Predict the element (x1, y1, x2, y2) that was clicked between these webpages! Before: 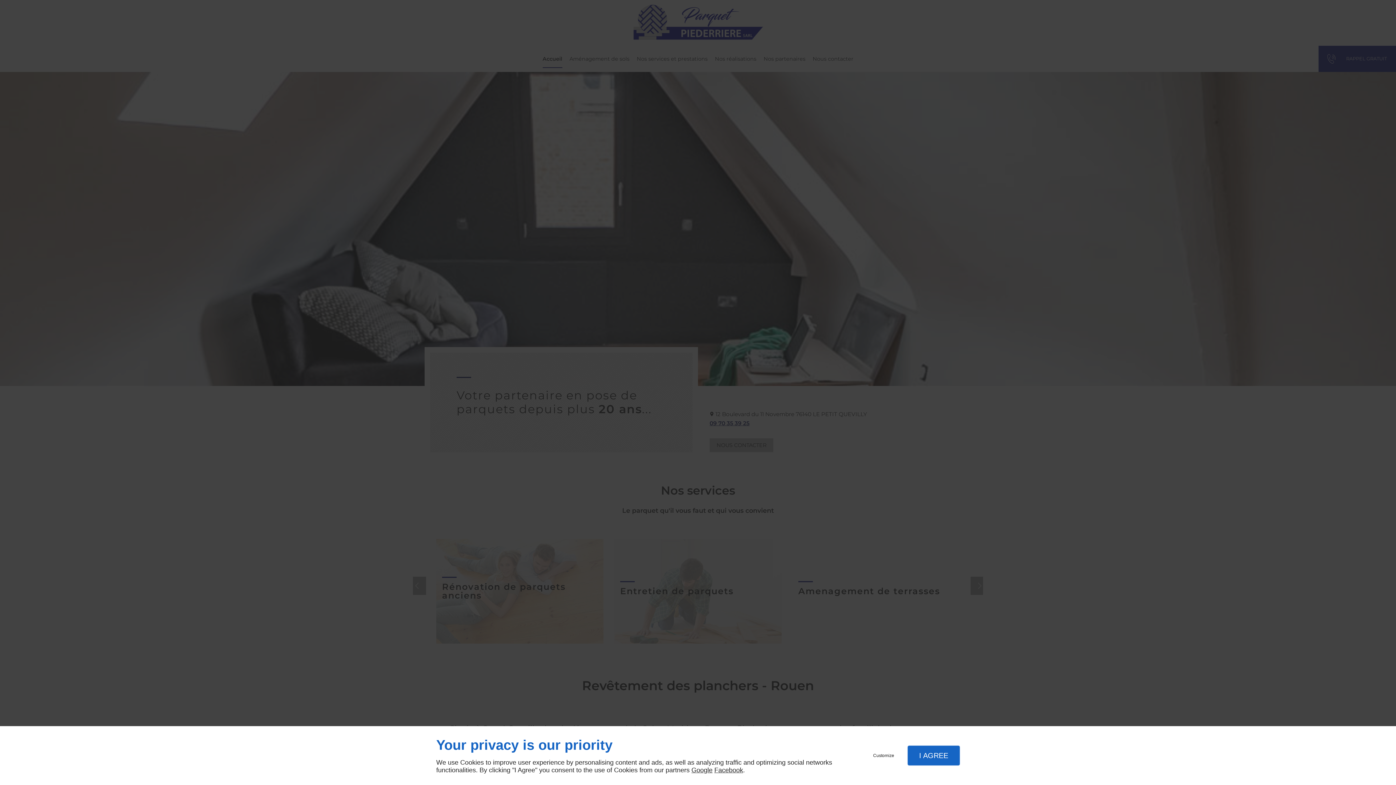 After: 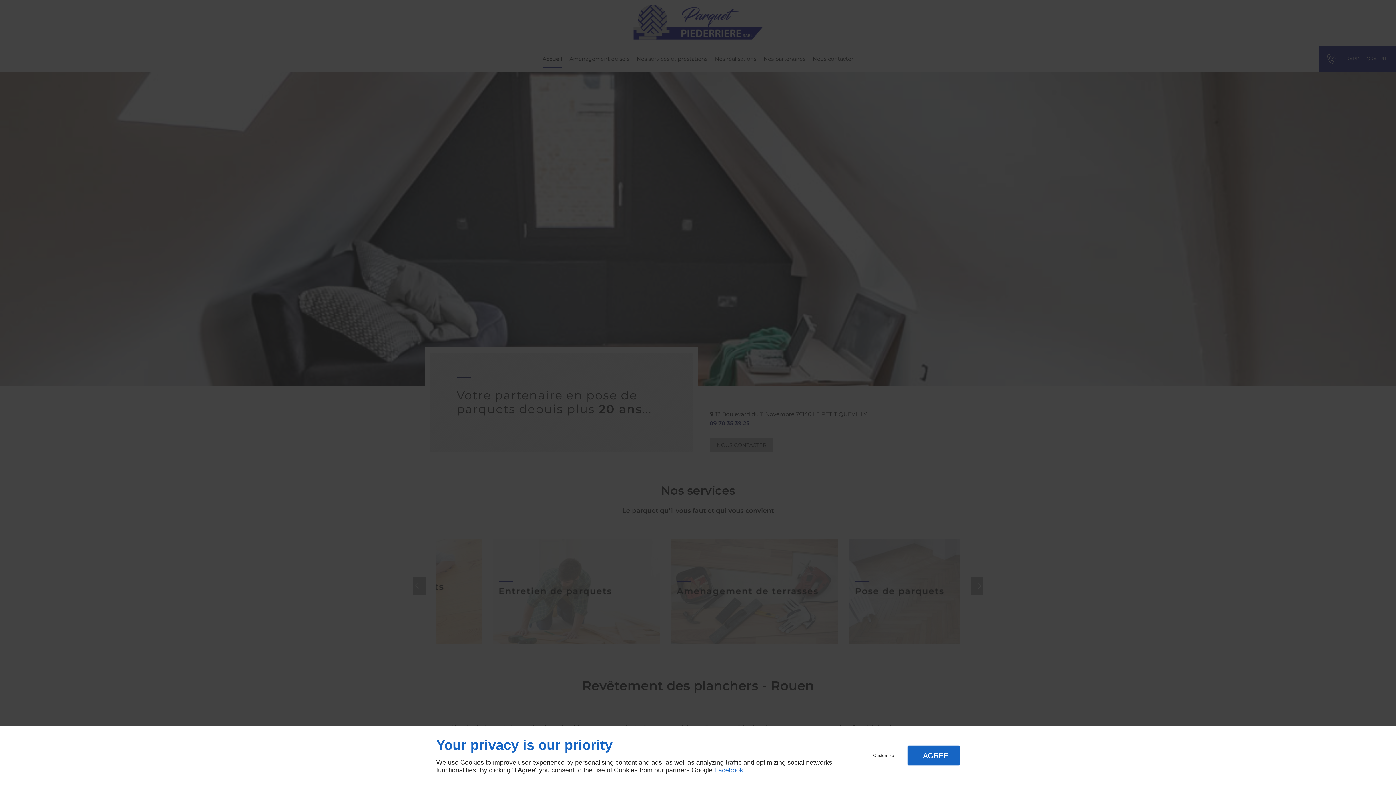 Action: label: Facebook bbox: (714, 766, 743, 774)